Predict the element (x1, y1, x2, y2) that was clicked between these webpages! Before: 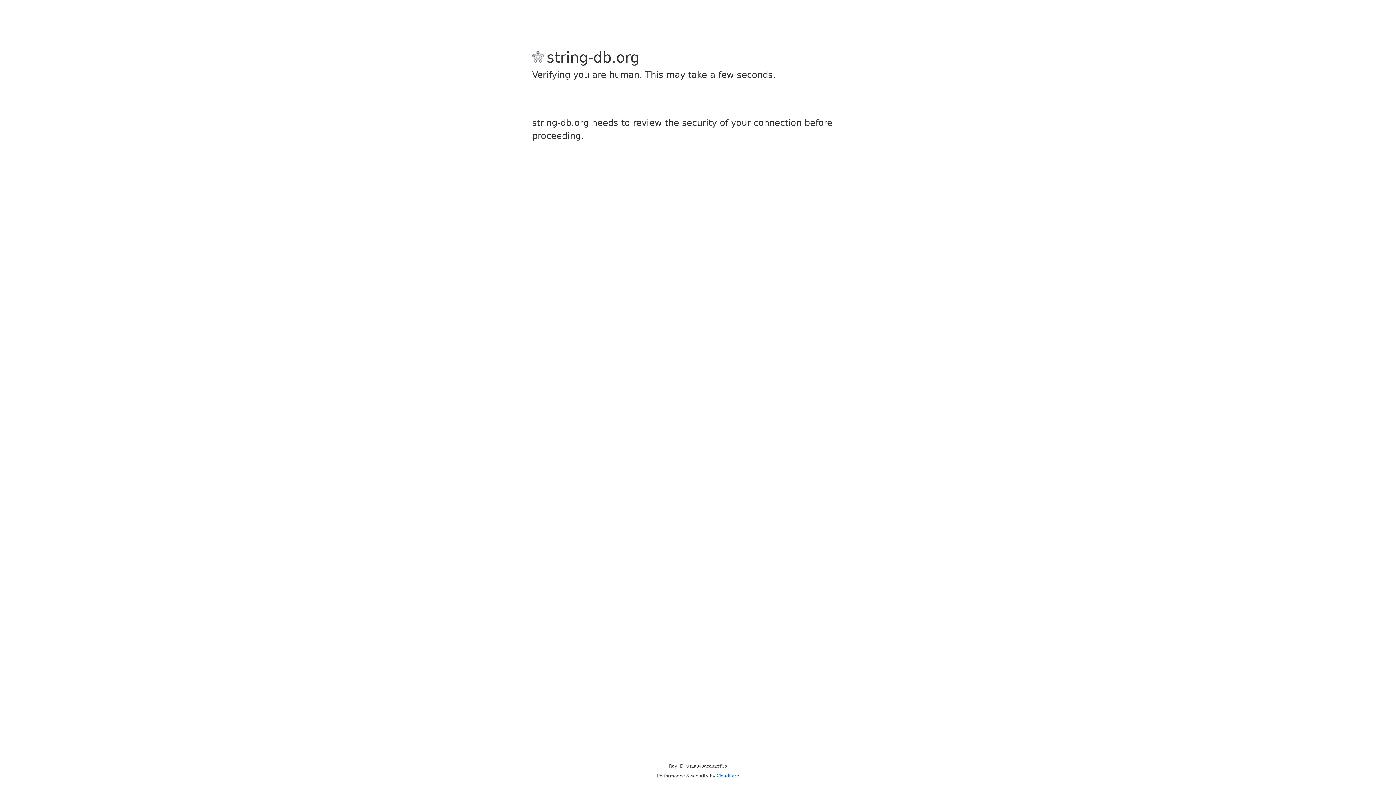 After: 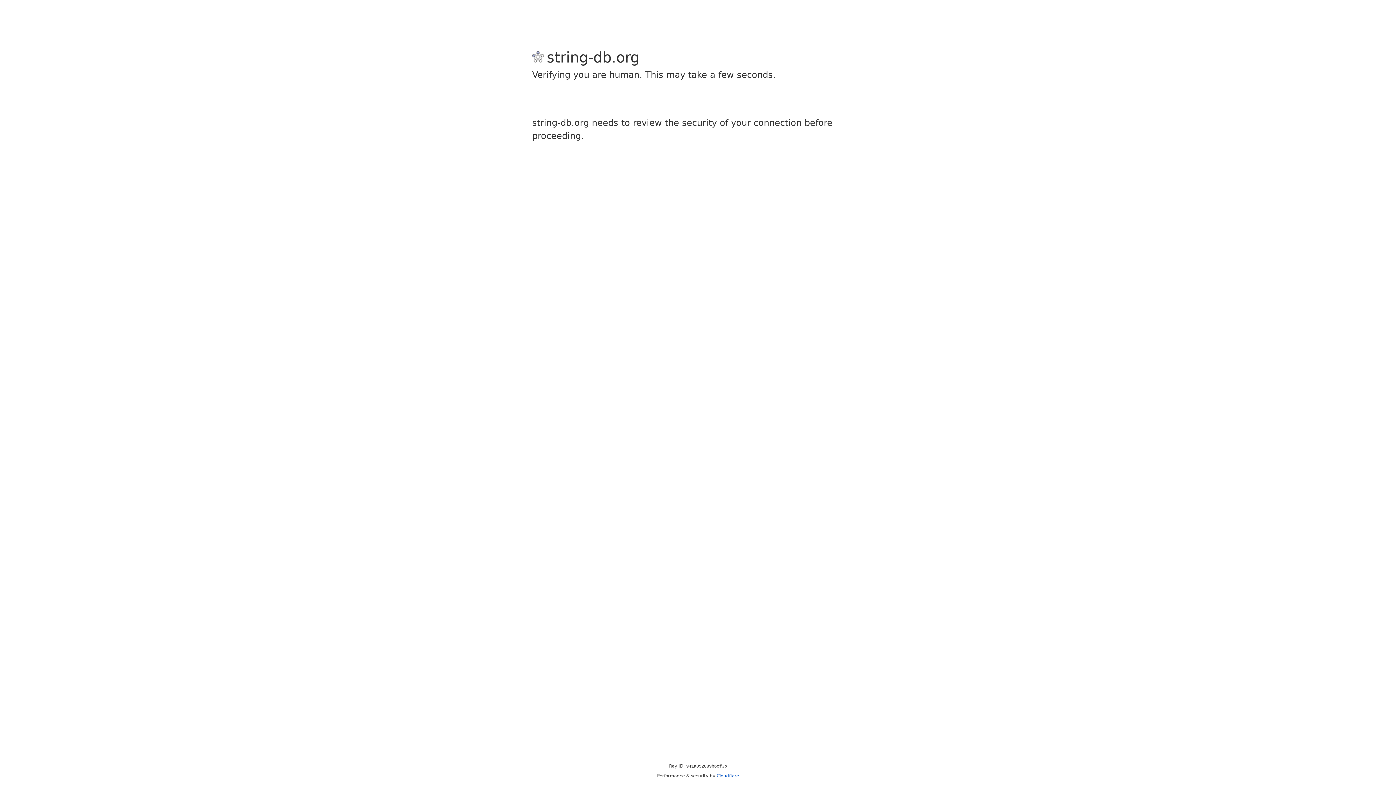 Action: bbox: (716, 773, 739, 778) label: Cloudflare